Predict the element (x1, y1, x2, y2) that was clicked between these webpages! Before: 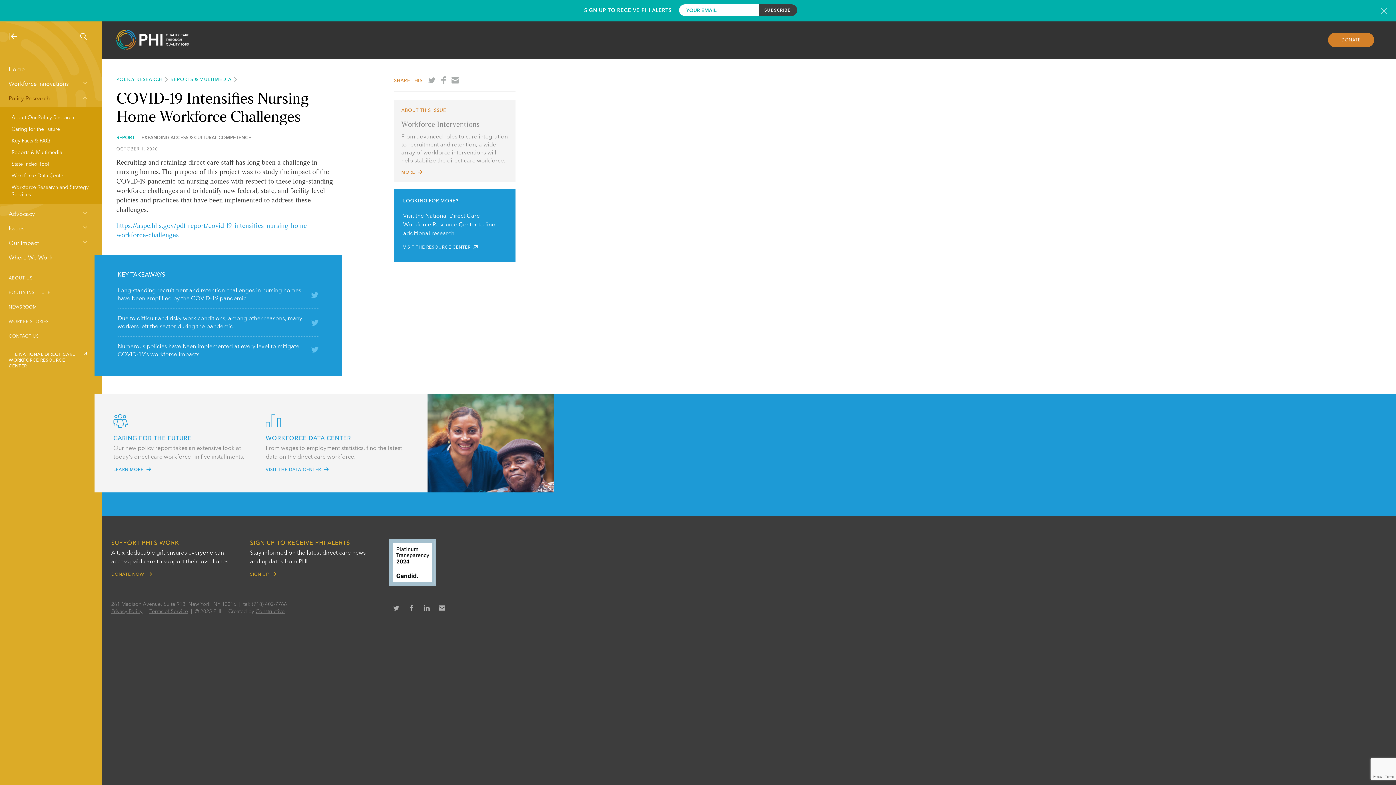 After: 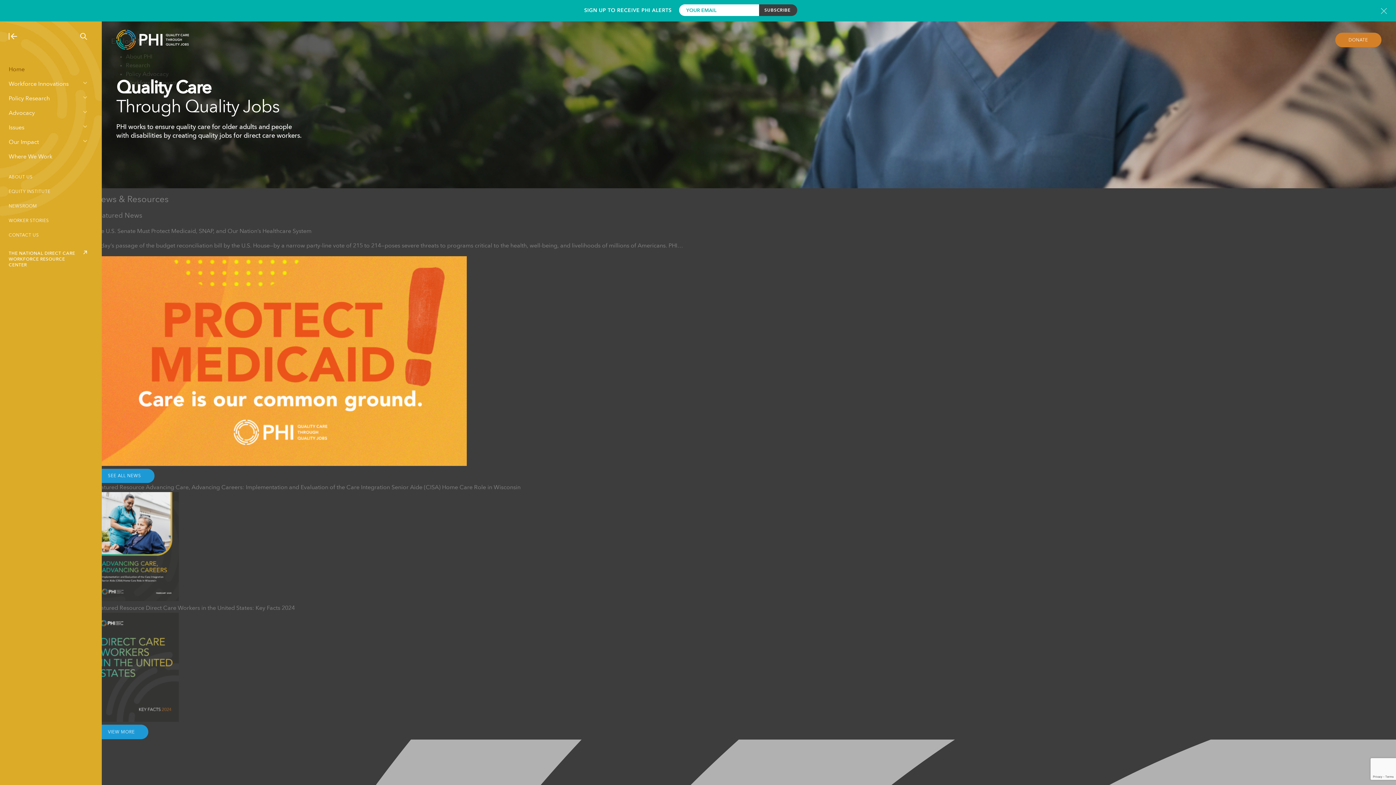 Action: bbox: (0, 65, 101, 74) label: Home